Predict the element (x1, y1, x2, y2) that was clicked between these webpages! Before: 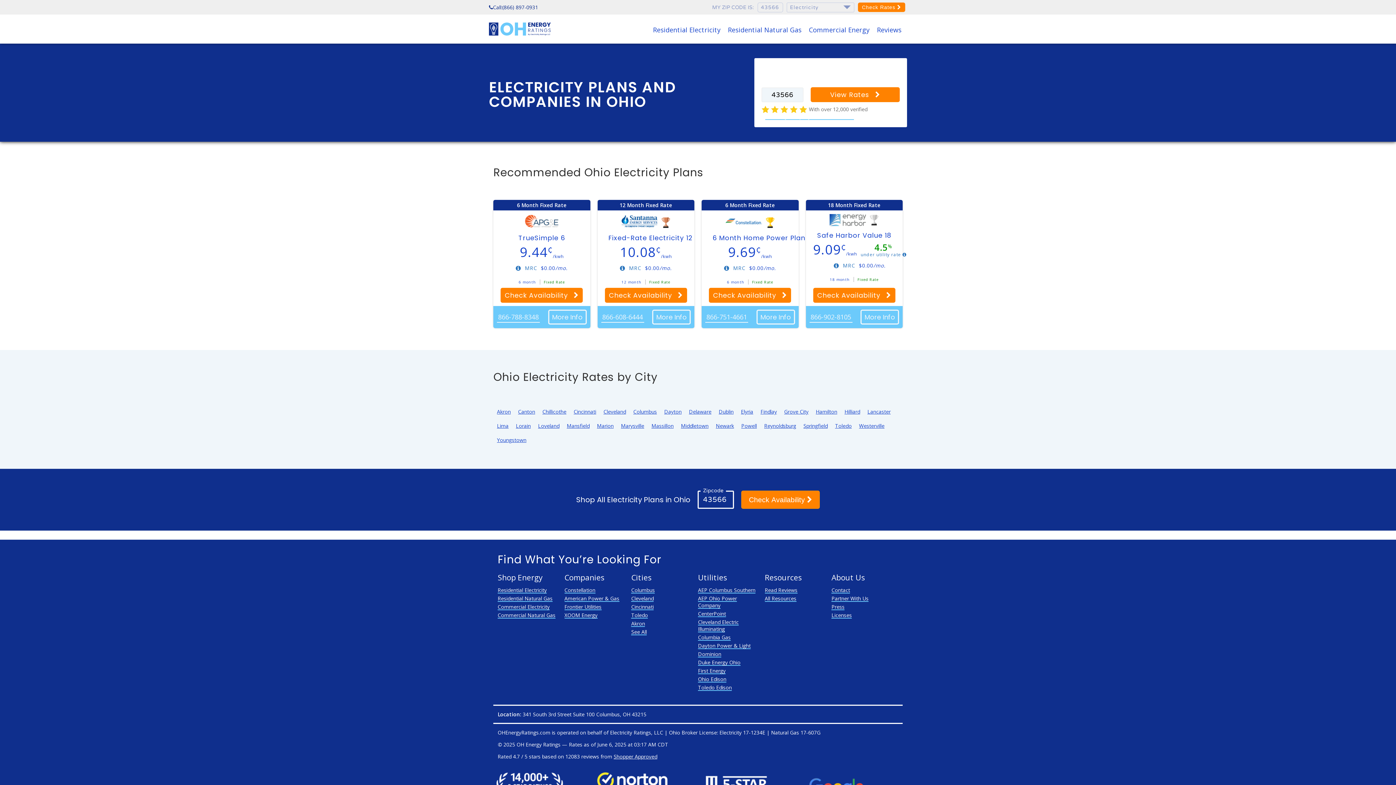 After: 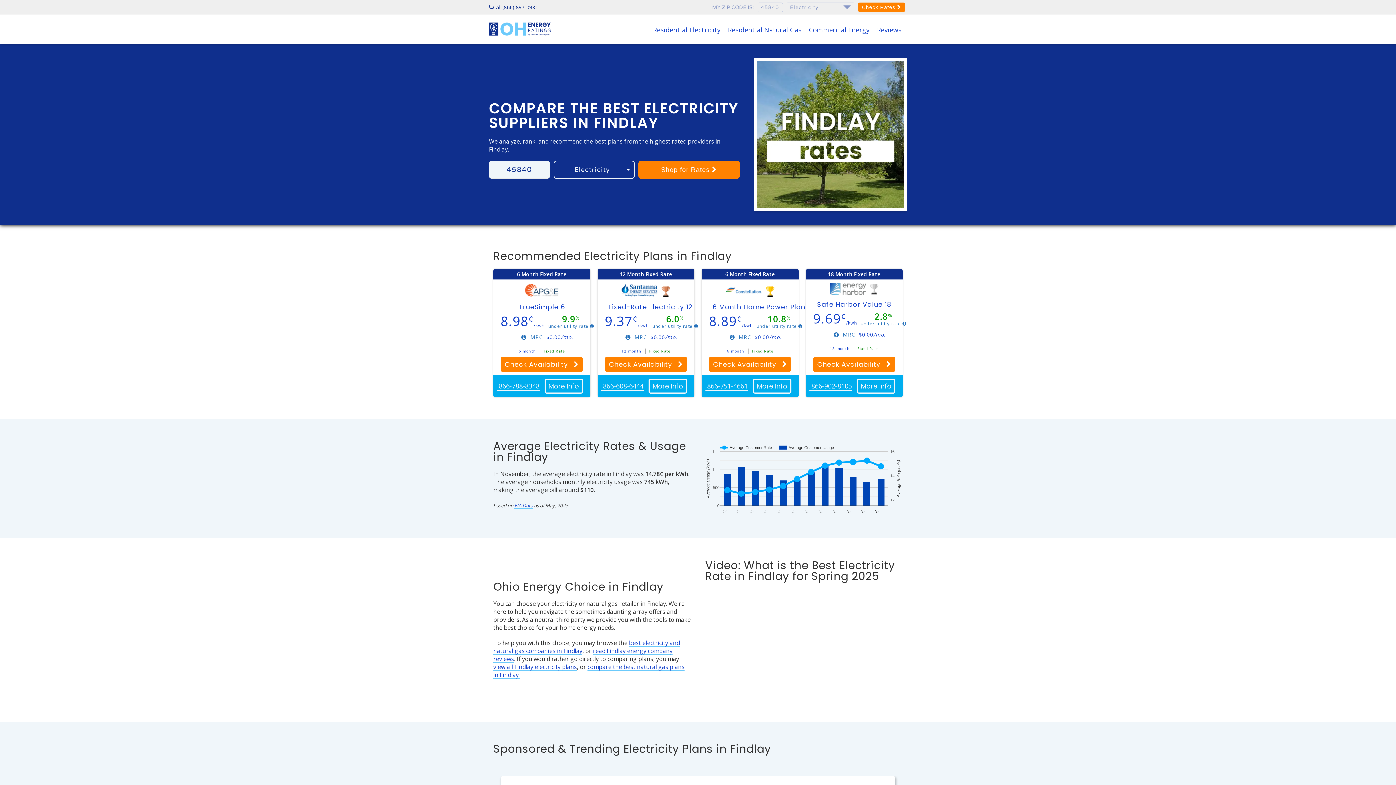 Action: label: Findlay bbox: (760, 408, 777, 415)